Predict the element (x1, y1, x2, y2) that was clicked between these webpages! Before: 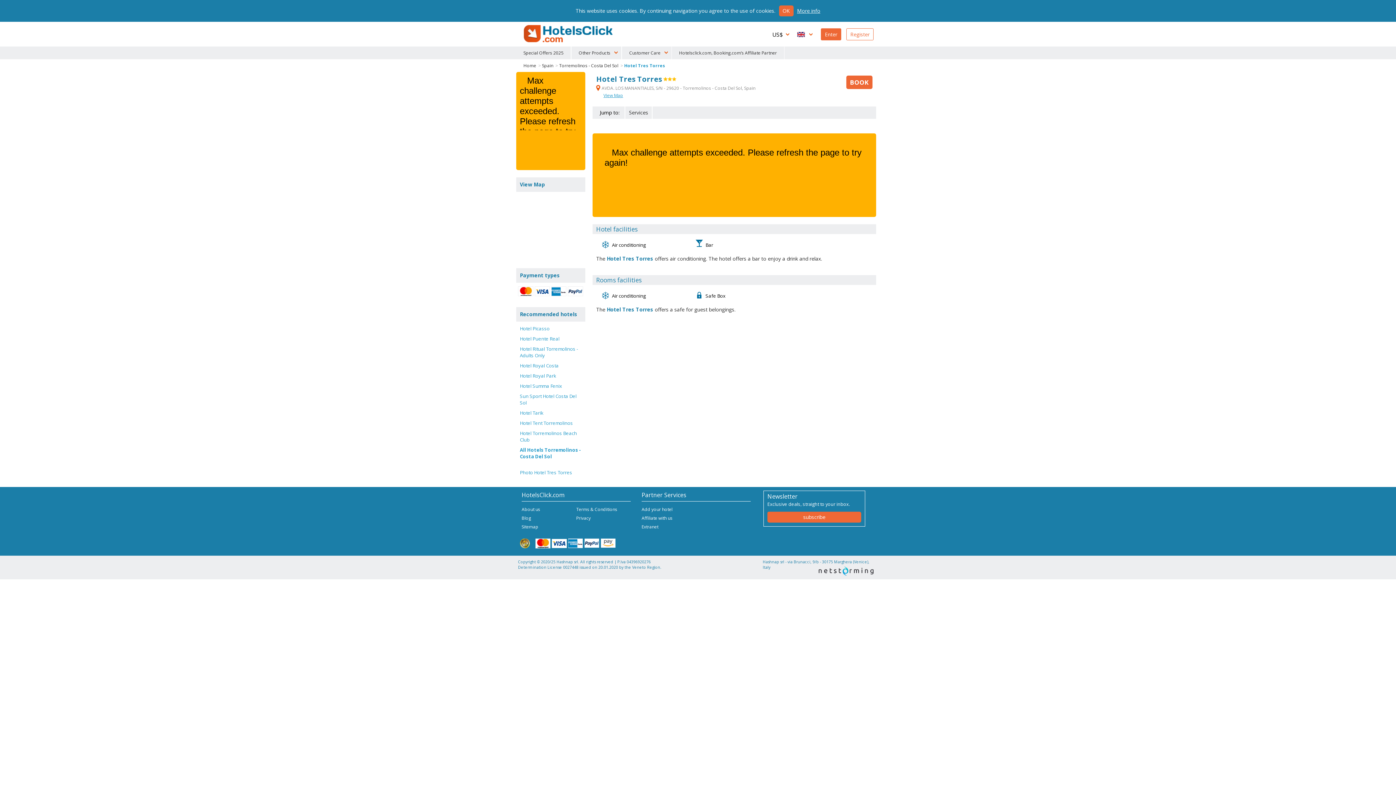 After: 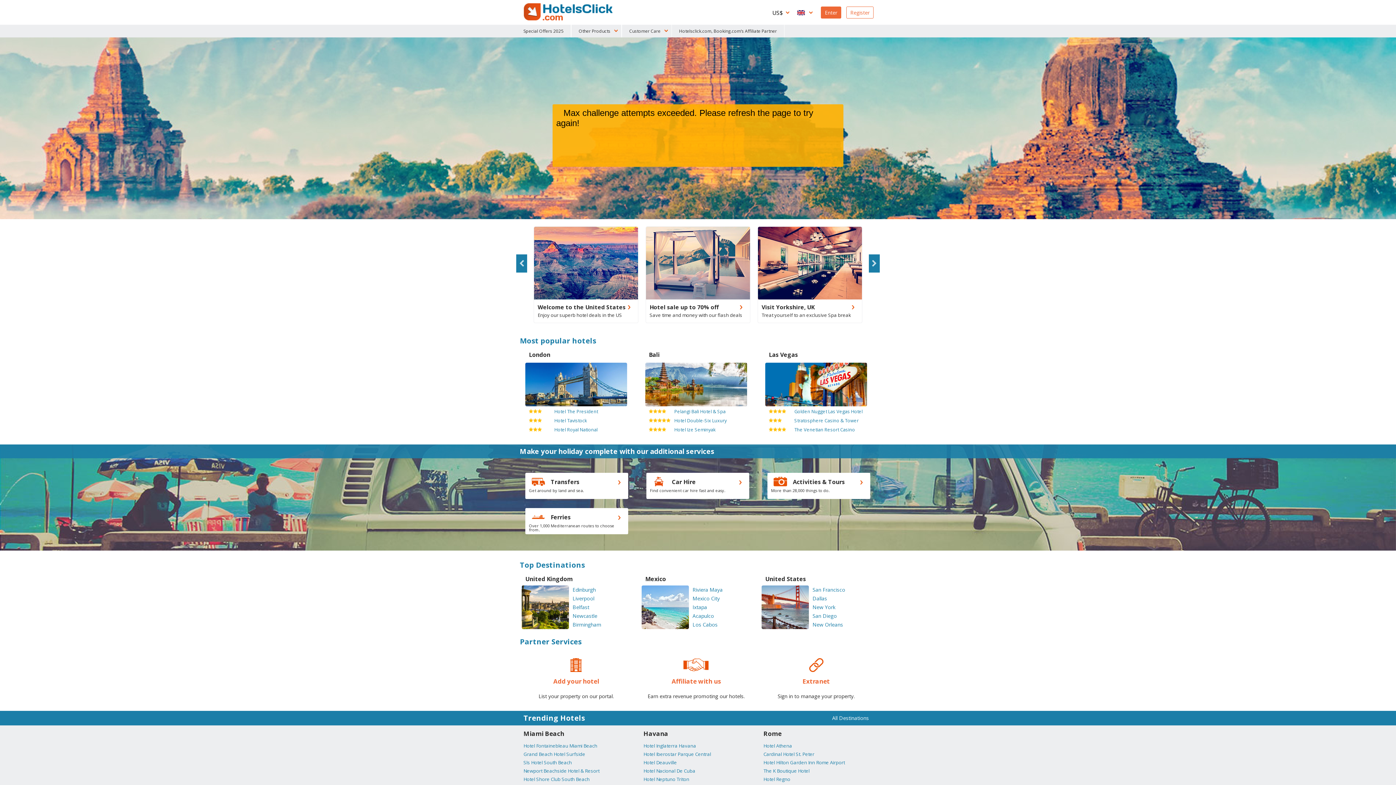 Action: bbox: (523, 62, 537, 68) label: Home